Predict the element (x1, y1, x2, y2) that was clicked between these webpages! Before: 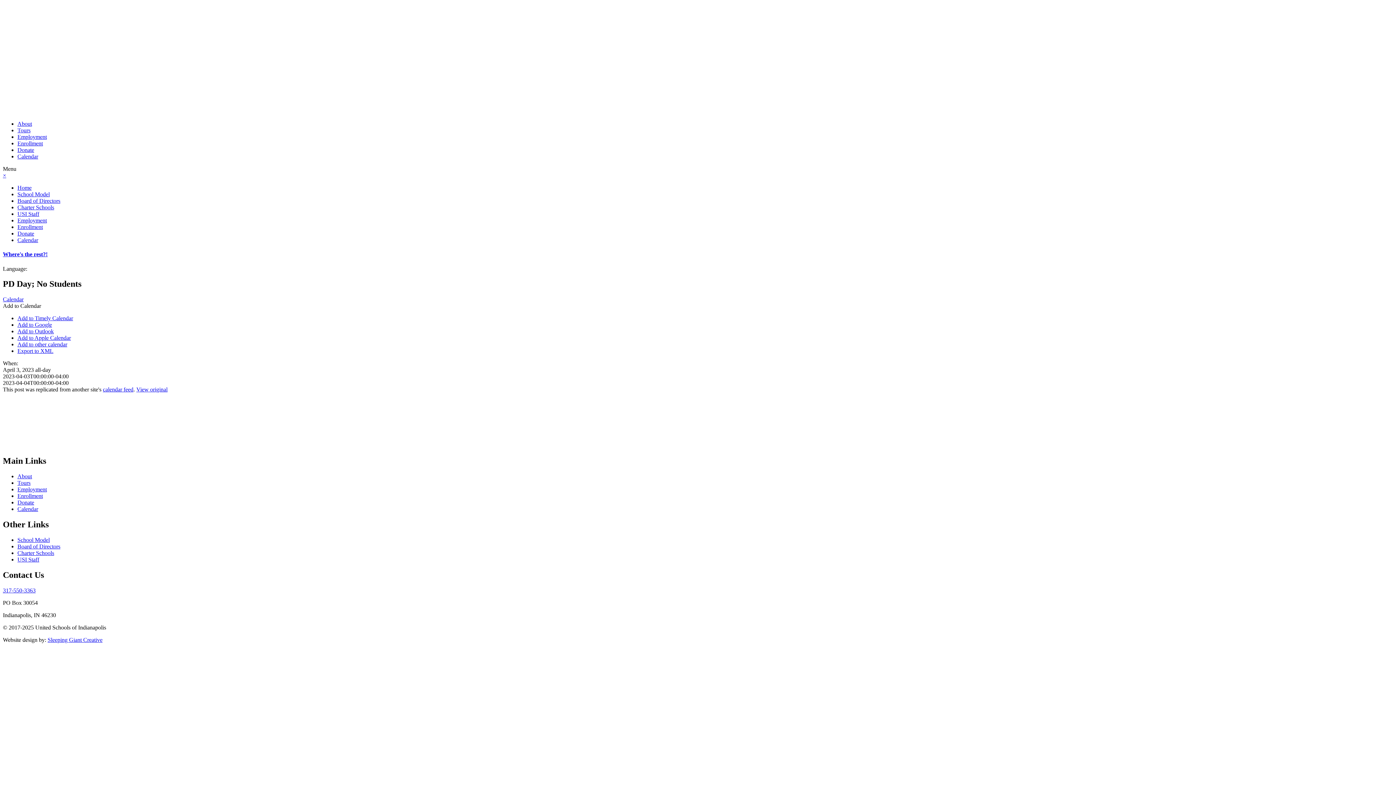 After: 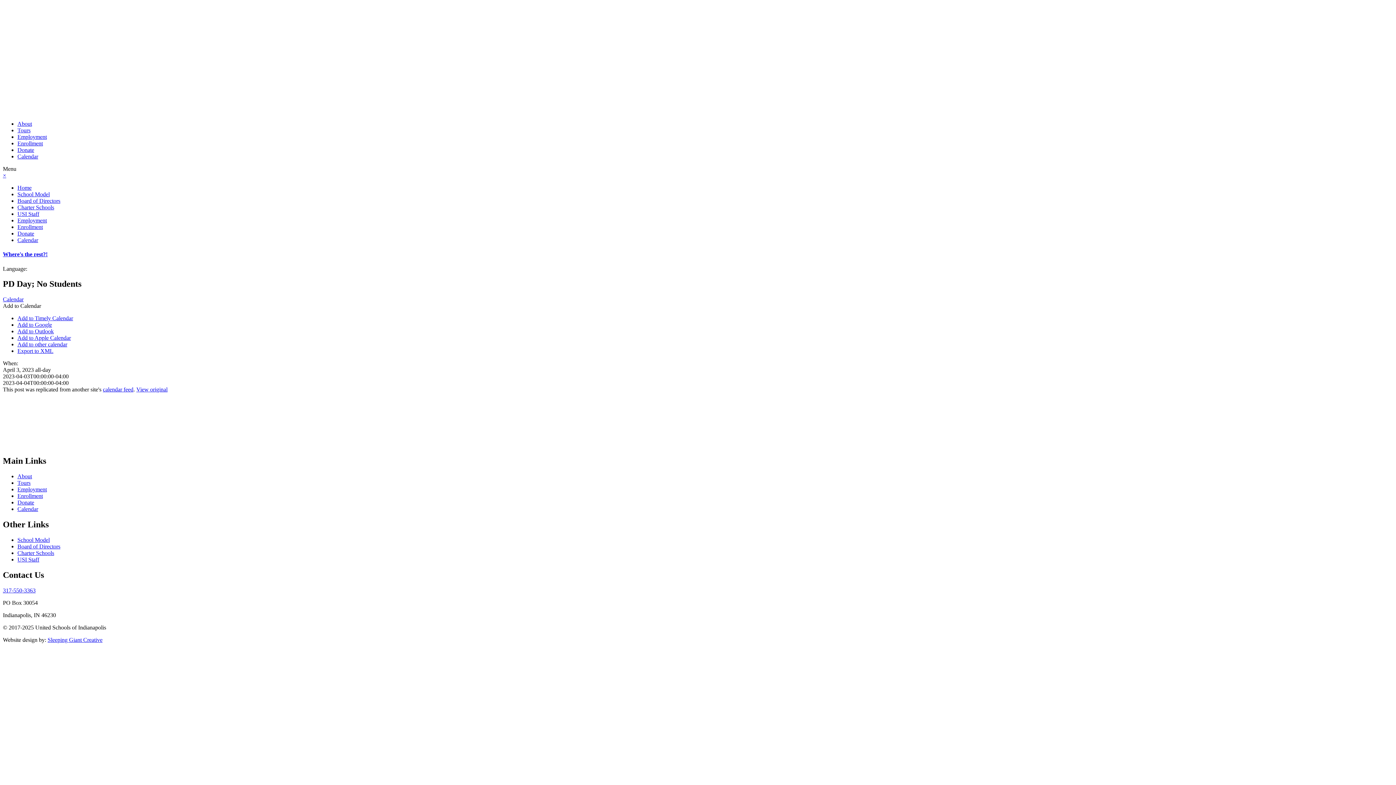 Action: bbox: (2, 303, 41, 309) label: Add to Calendar